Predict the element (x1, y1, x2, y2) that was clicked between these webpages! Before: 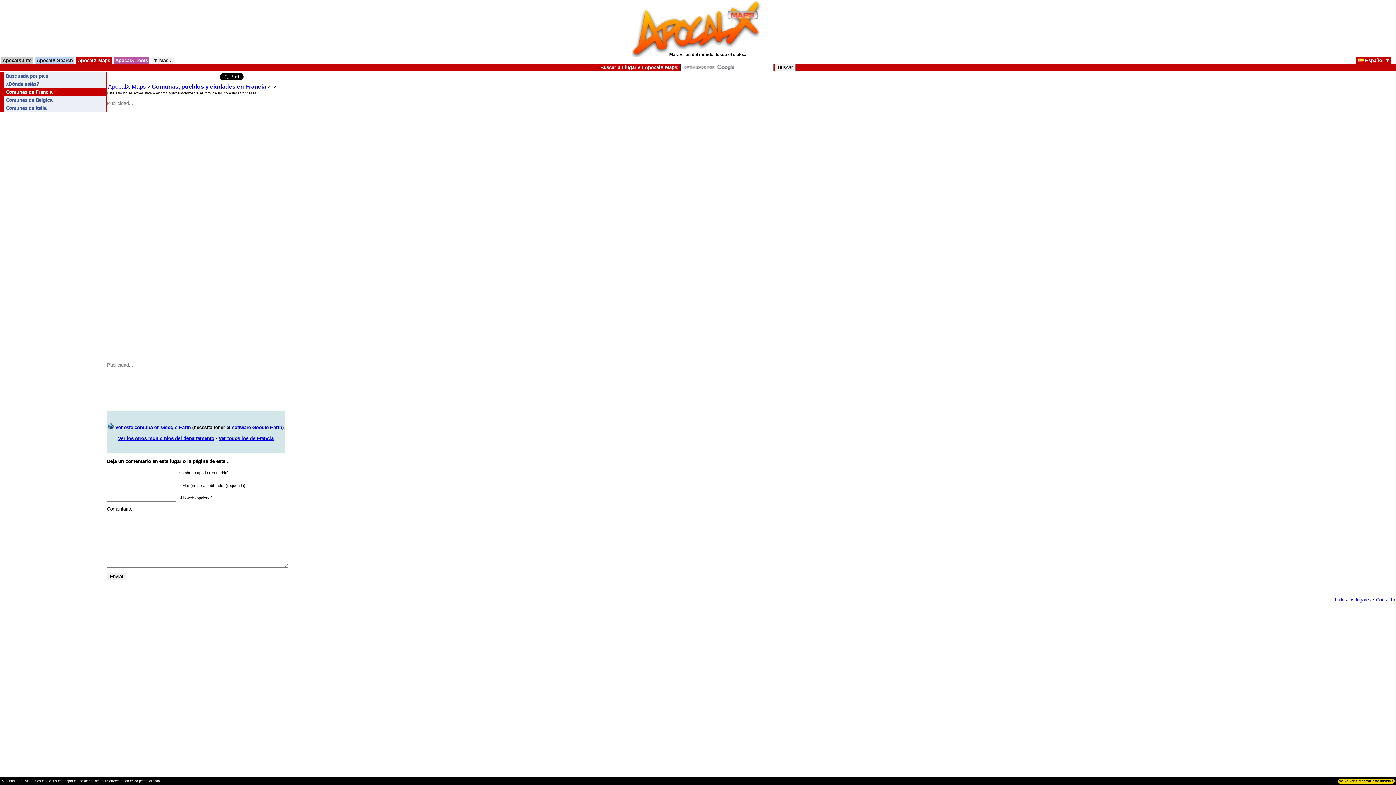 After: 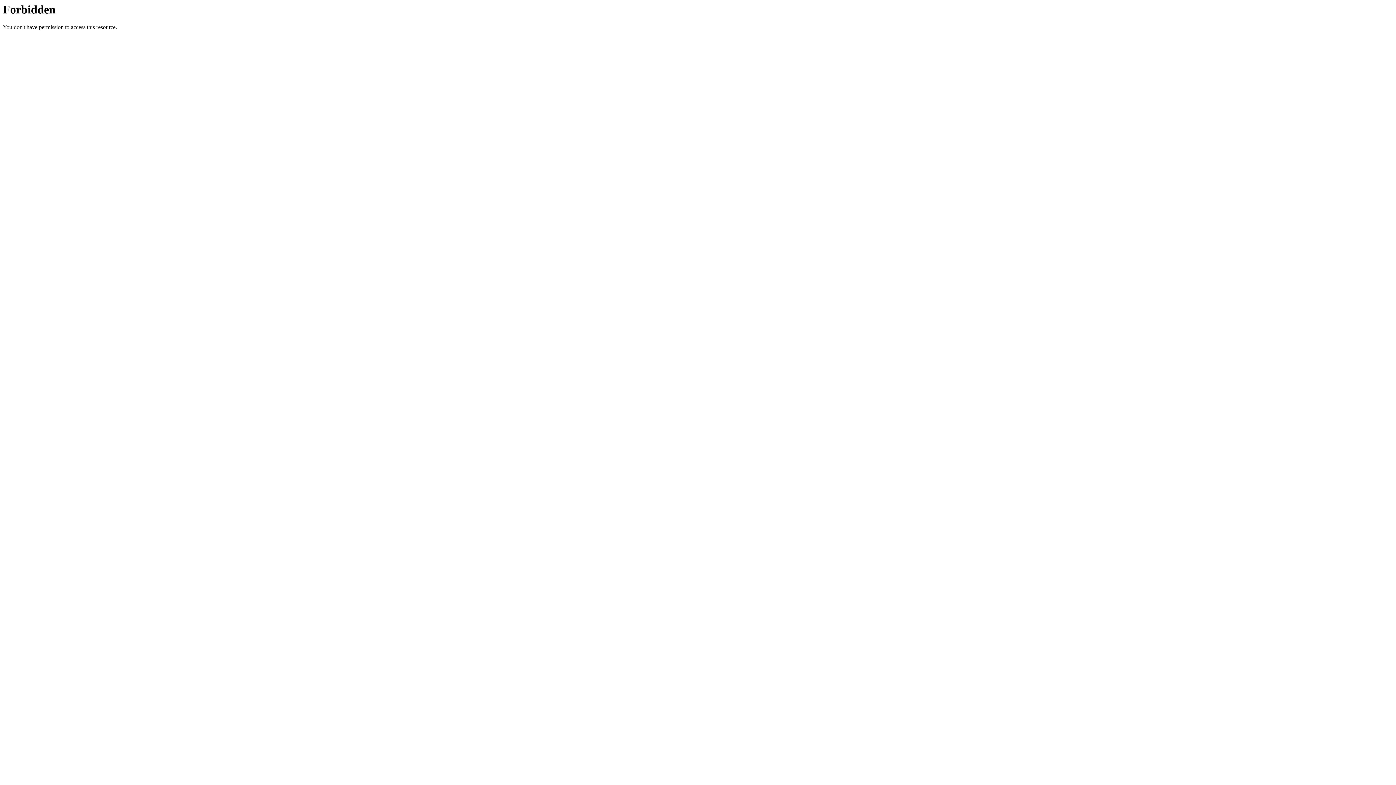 Action: label:  ▼ Más...  bbox: (151, 57, 174, 63)